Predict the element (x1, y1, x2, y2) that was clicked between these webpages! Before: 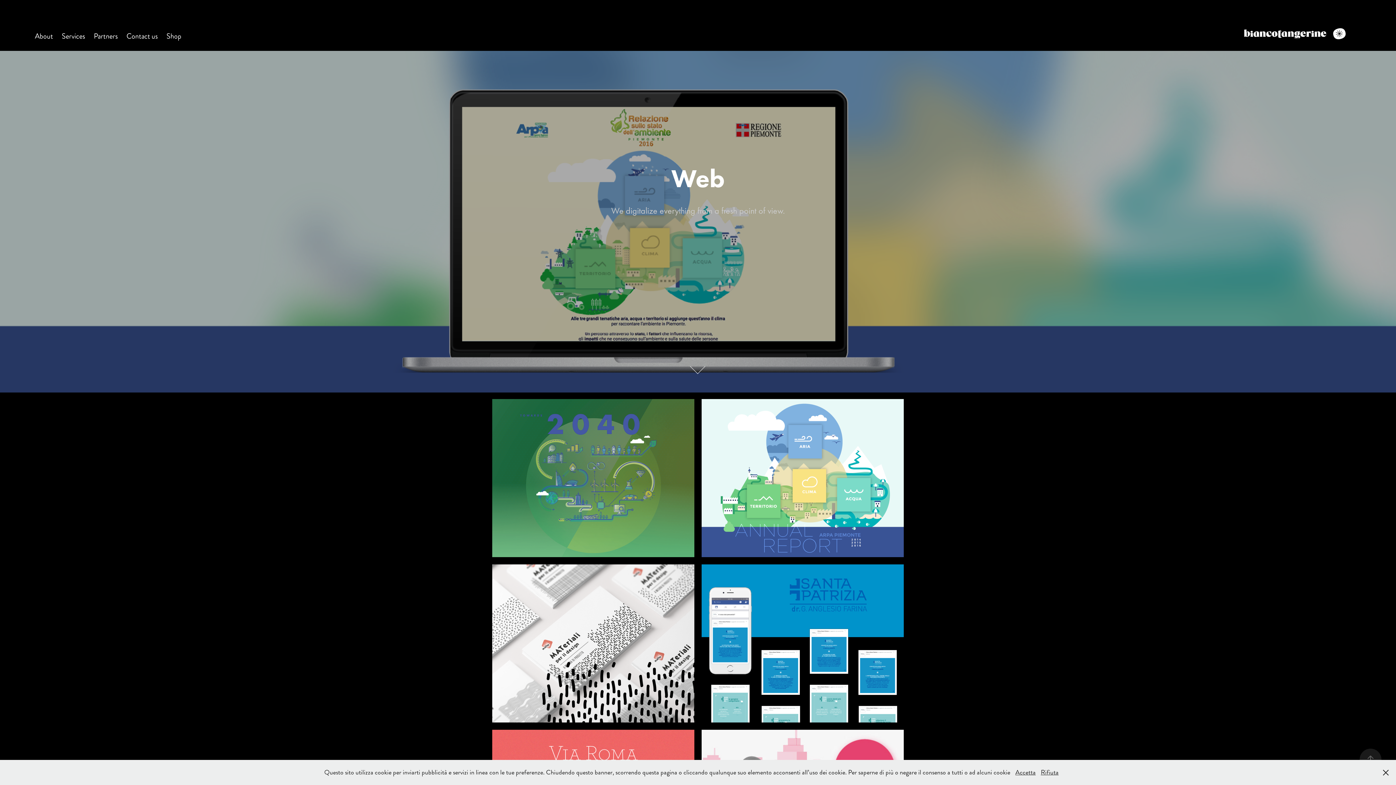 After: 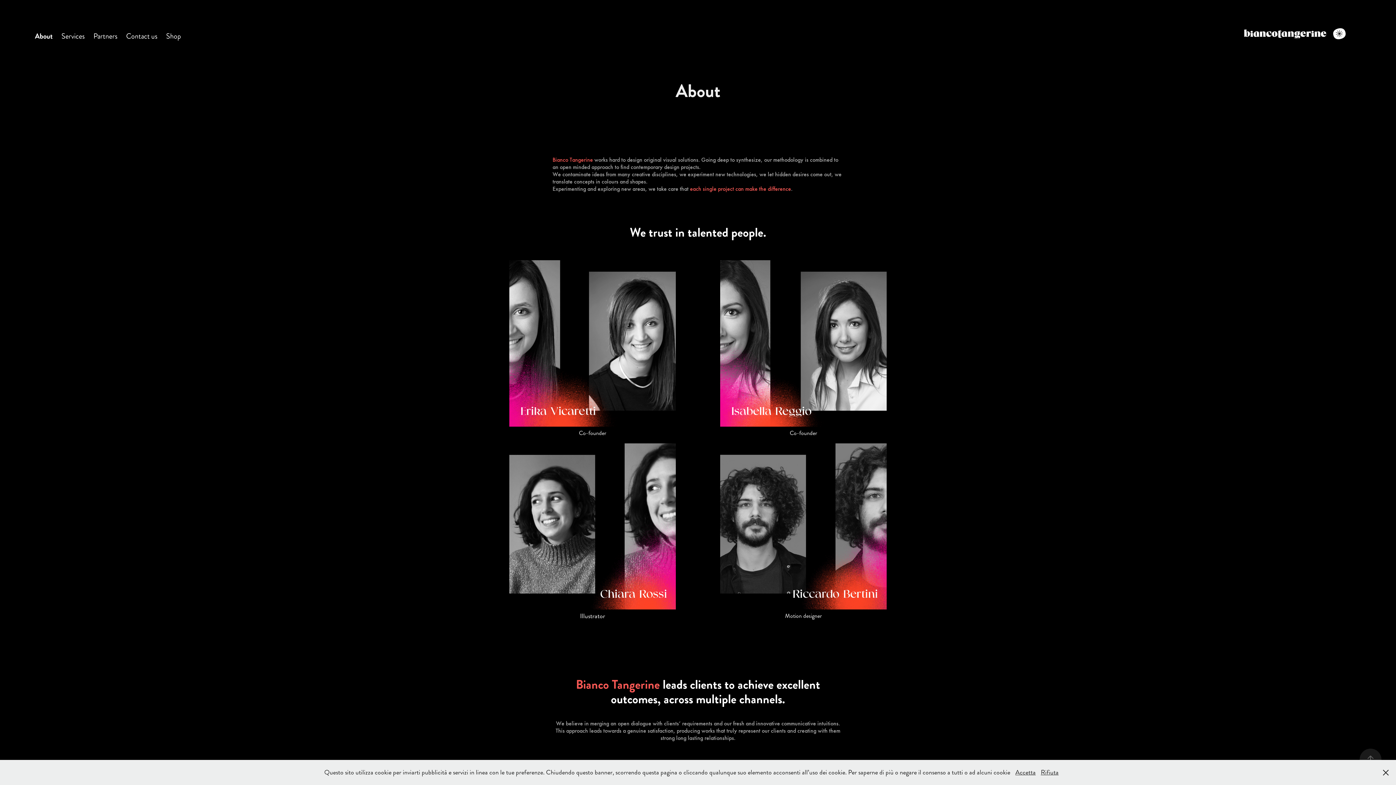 Action: label: About bbox: (34, 30, 53, 41)